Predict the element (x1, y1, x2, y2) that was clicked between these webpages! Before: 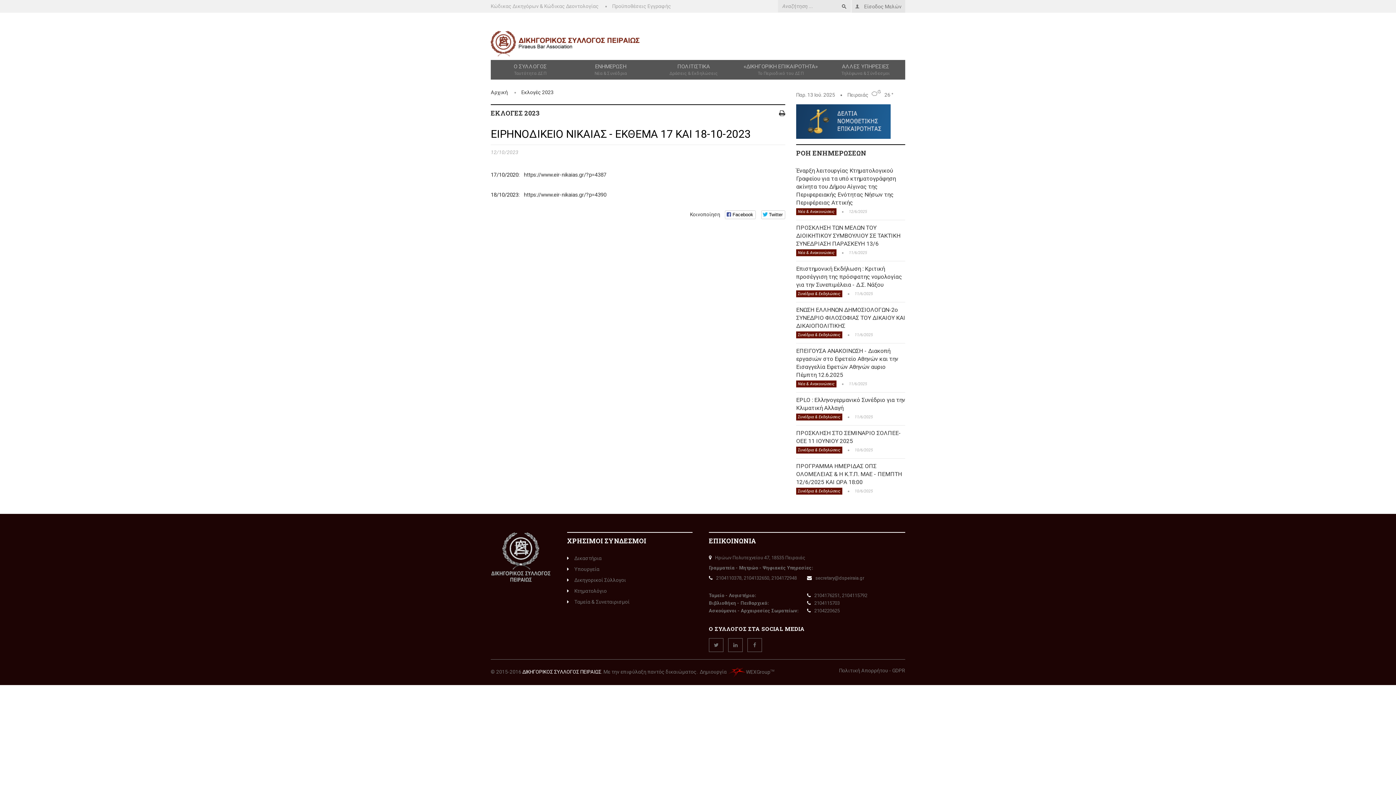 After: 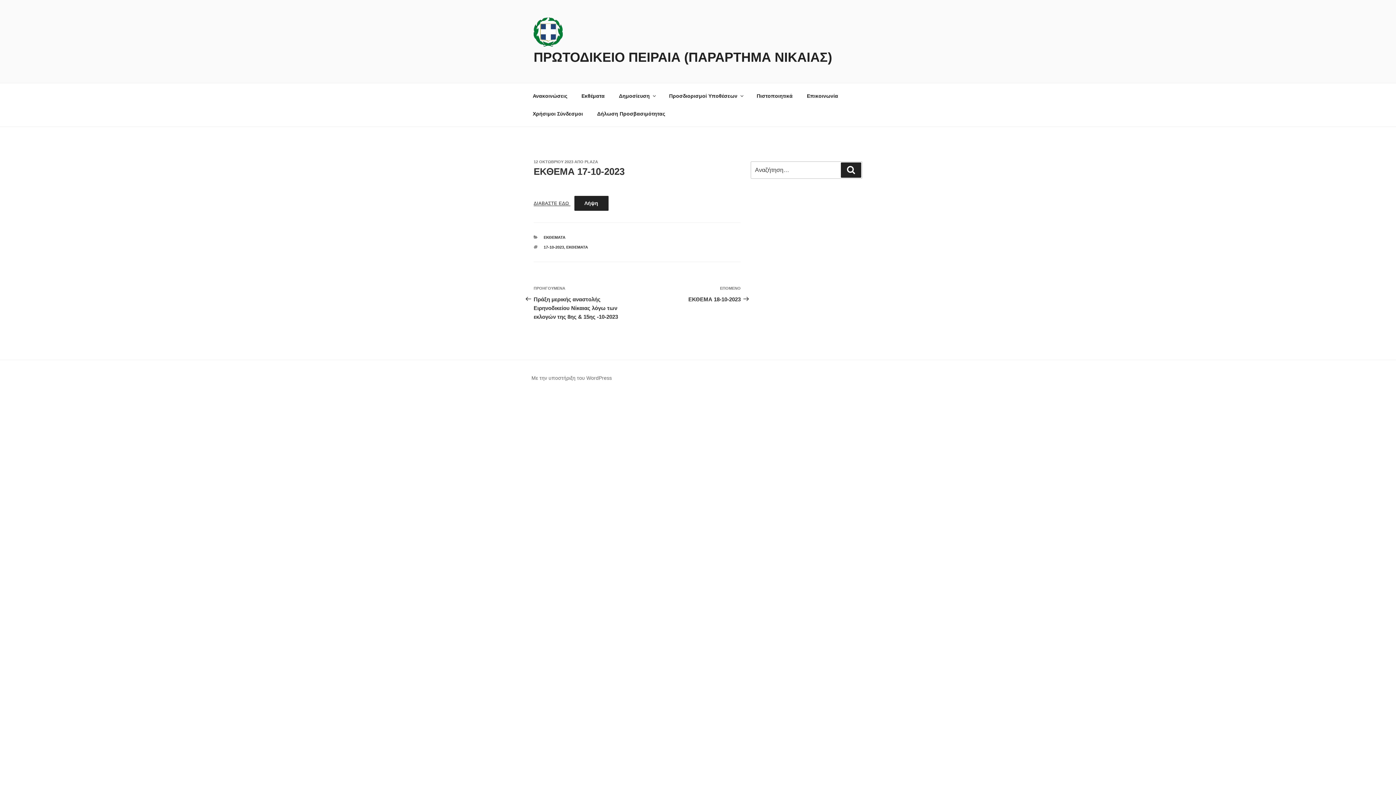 Action: label: https://www.eir-nikaias.gr/?p=4387 bbox: (524, 171, 606, 178)